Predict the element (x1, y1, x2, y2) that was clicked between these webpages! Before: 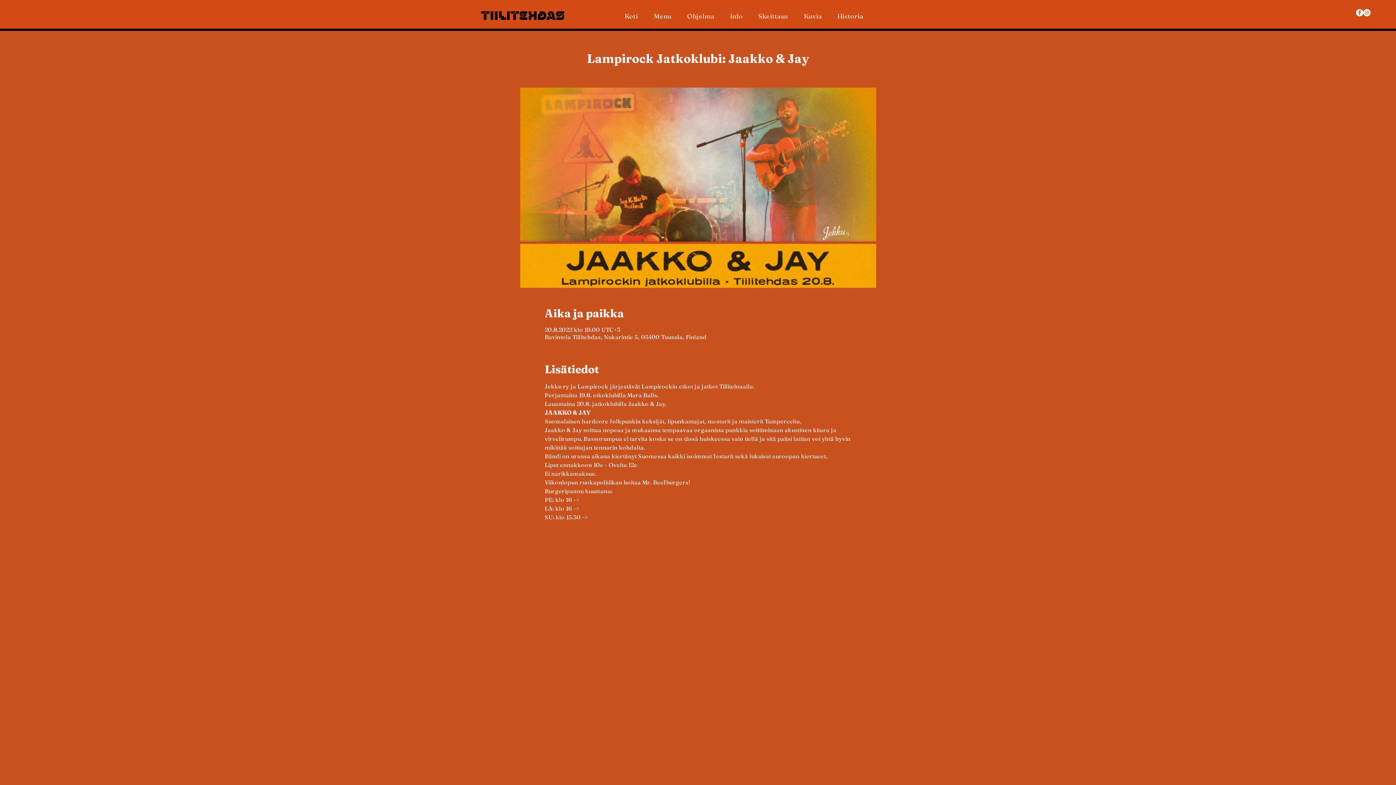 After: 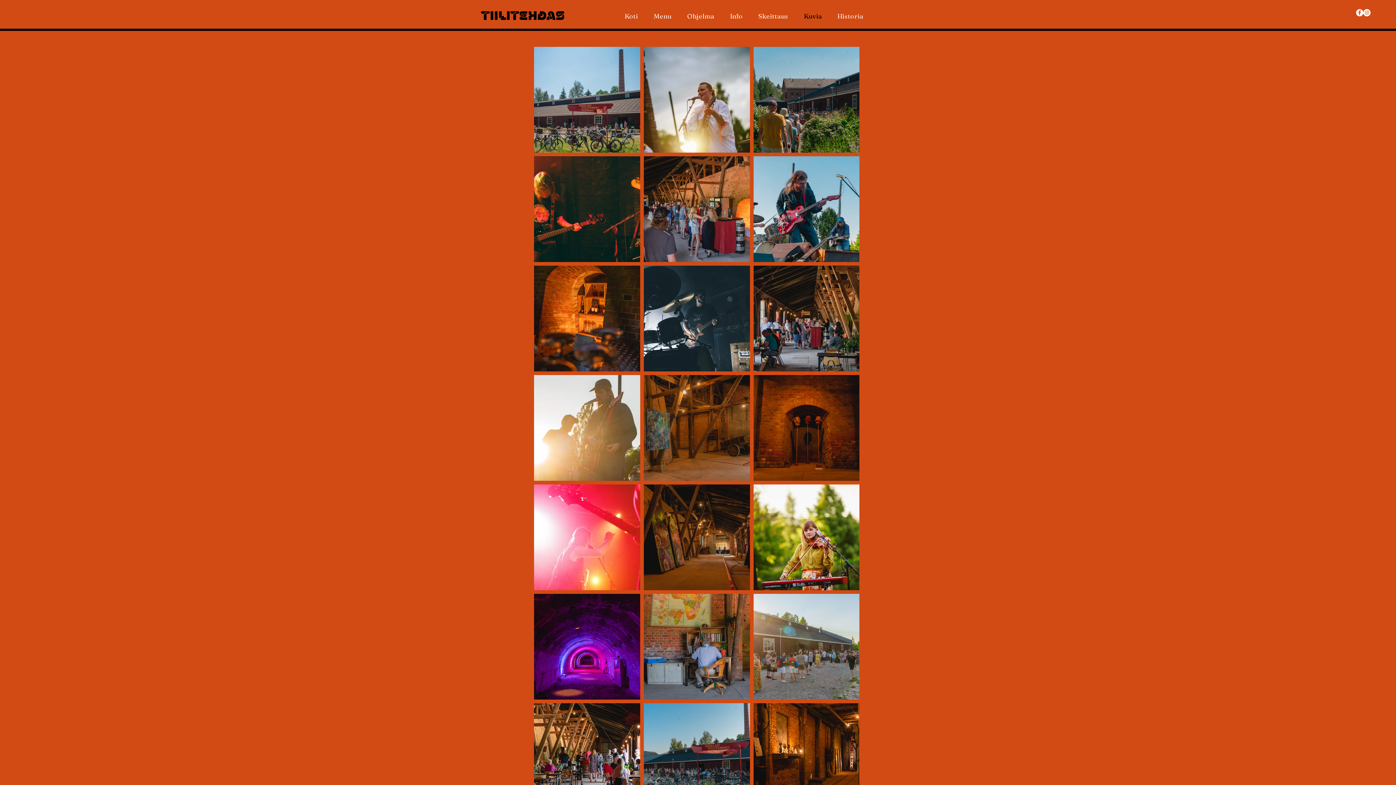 Action: bbox: (793, 7, 827, 25) label: Kuvia